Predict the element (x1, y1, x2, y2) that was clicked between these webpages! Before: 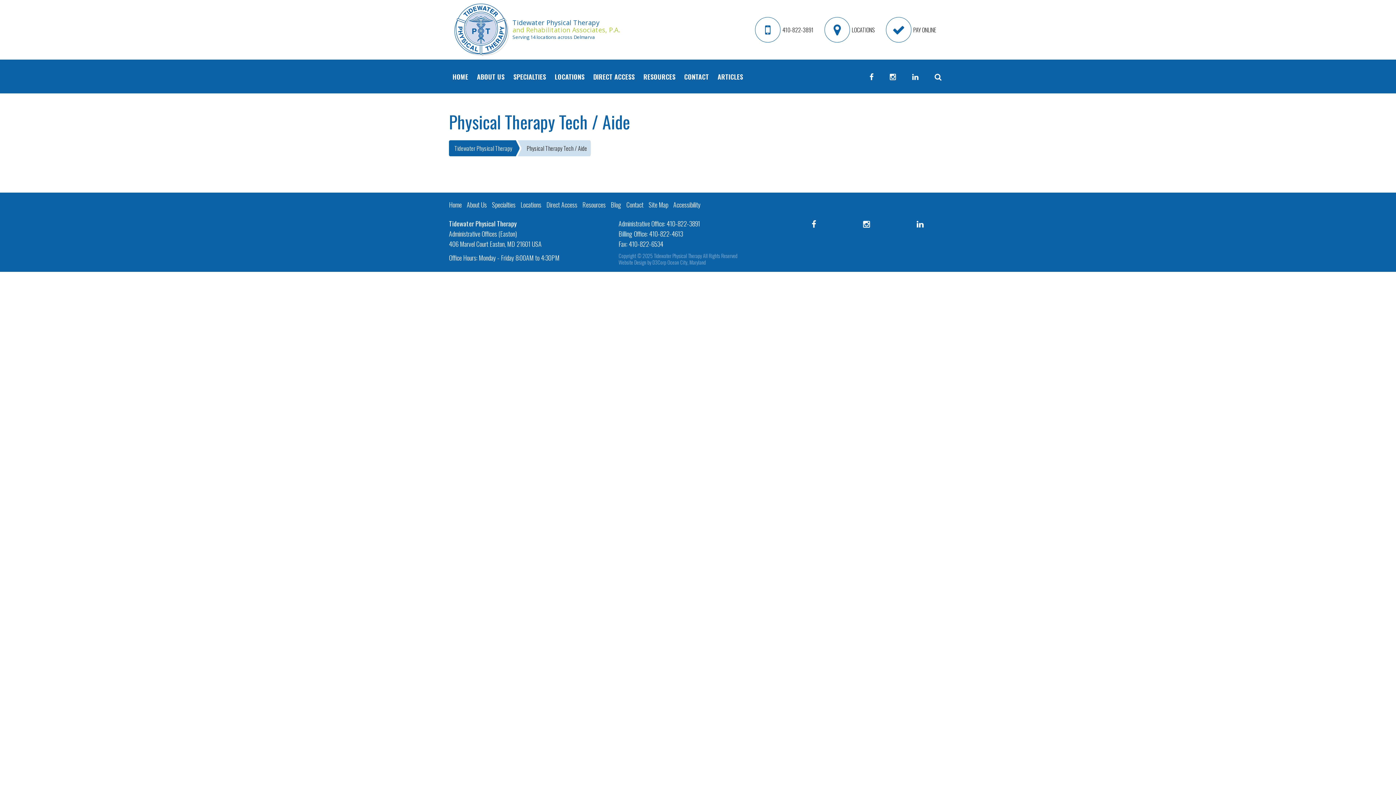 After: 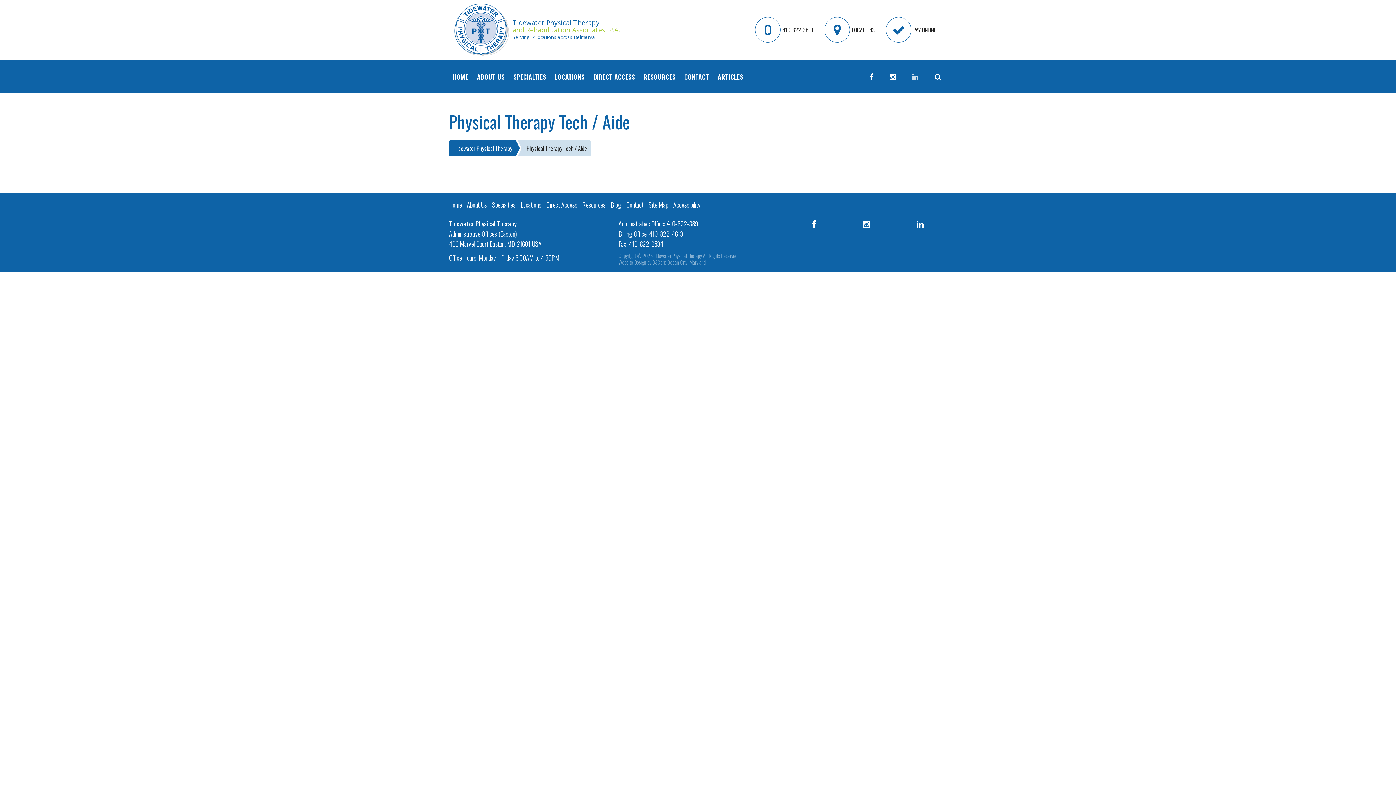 Action: bbox: (906, 59, 924, 93) label: linkedin